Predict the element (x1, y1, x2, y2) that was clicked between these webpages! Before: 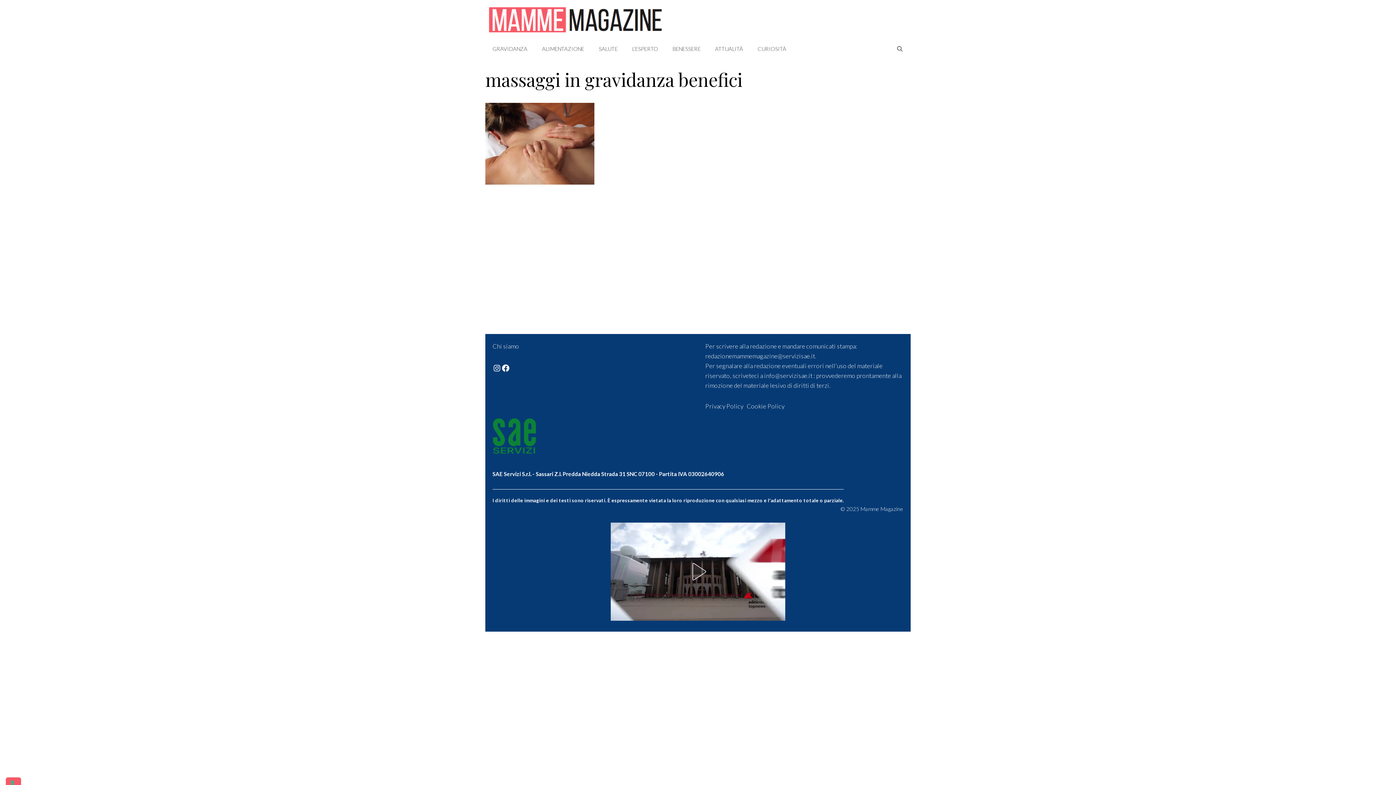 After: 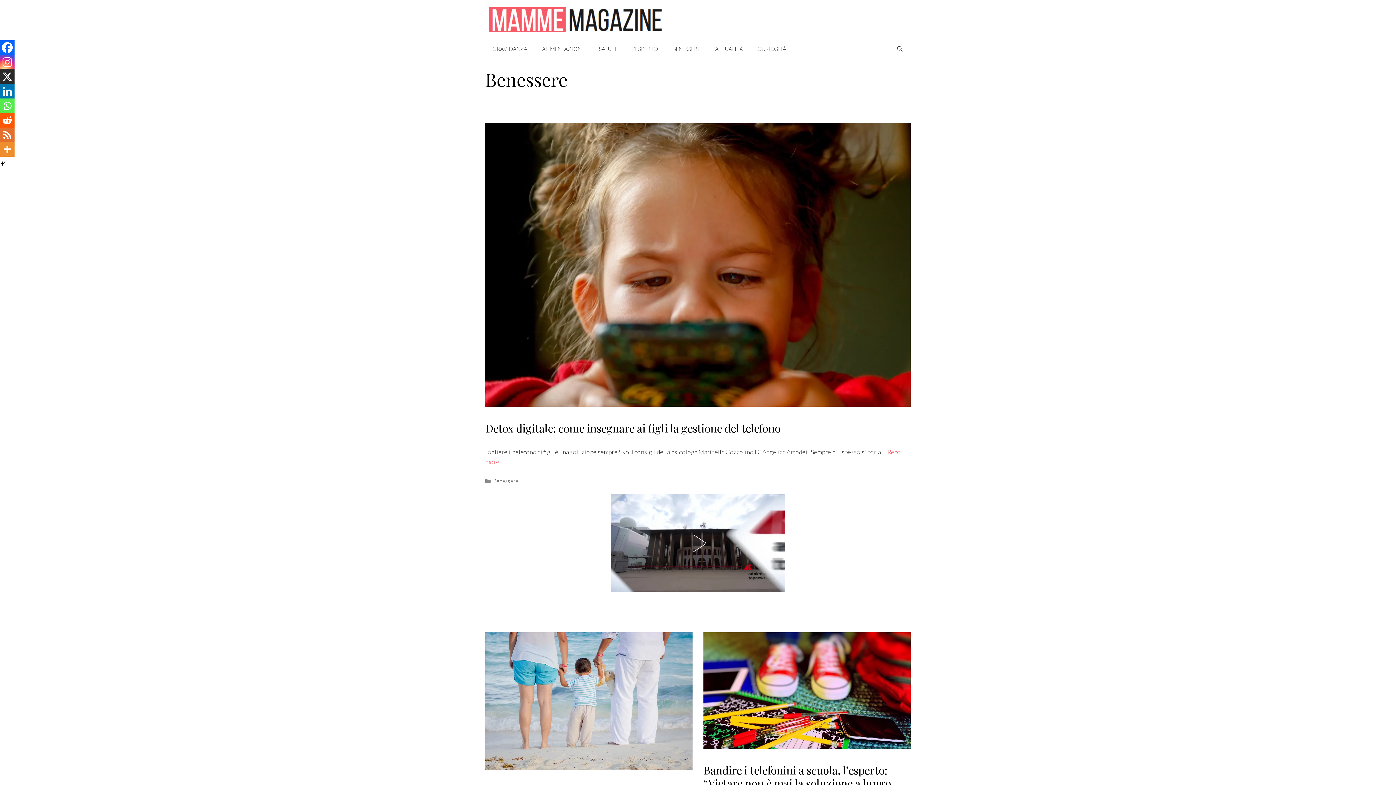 Action: bbox: (665, 39, 708, 57) label: BENESSERE